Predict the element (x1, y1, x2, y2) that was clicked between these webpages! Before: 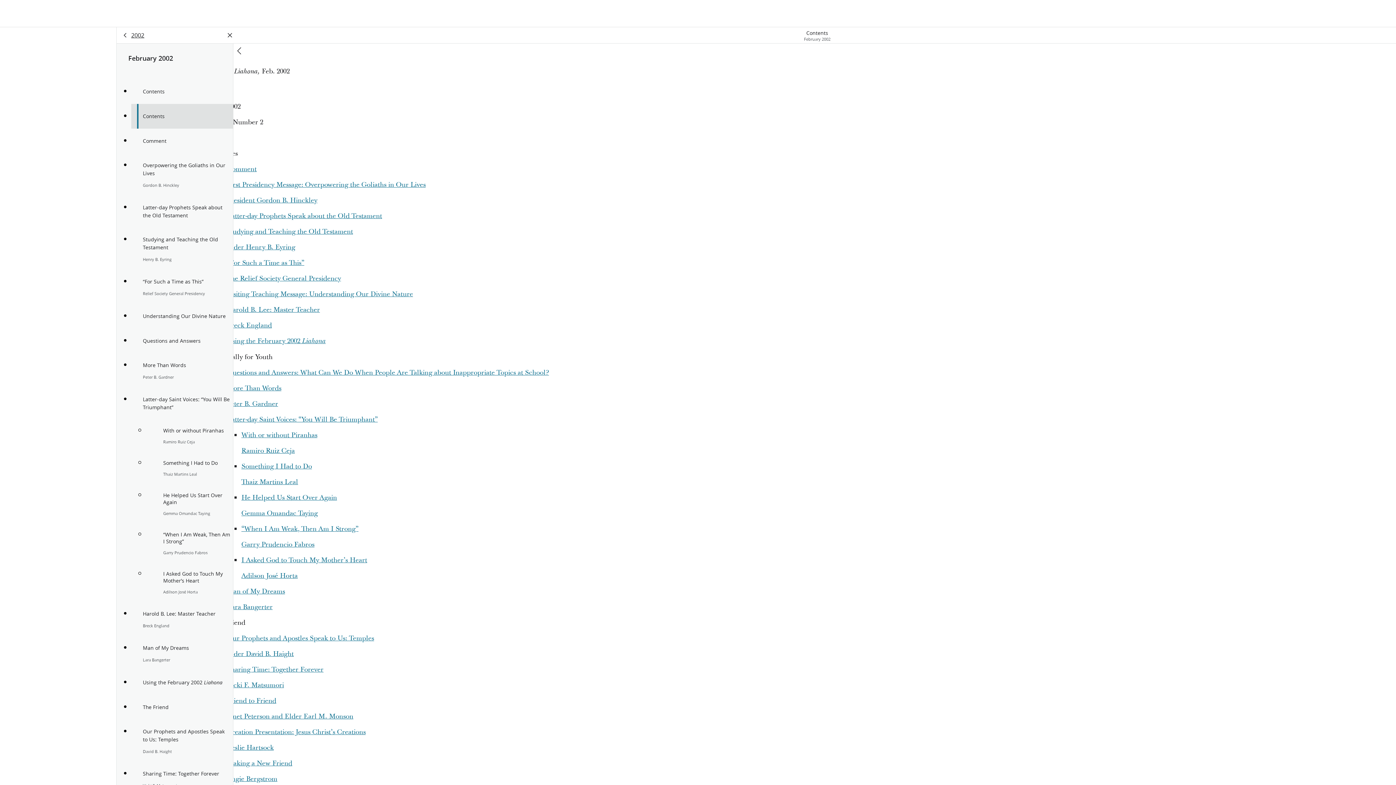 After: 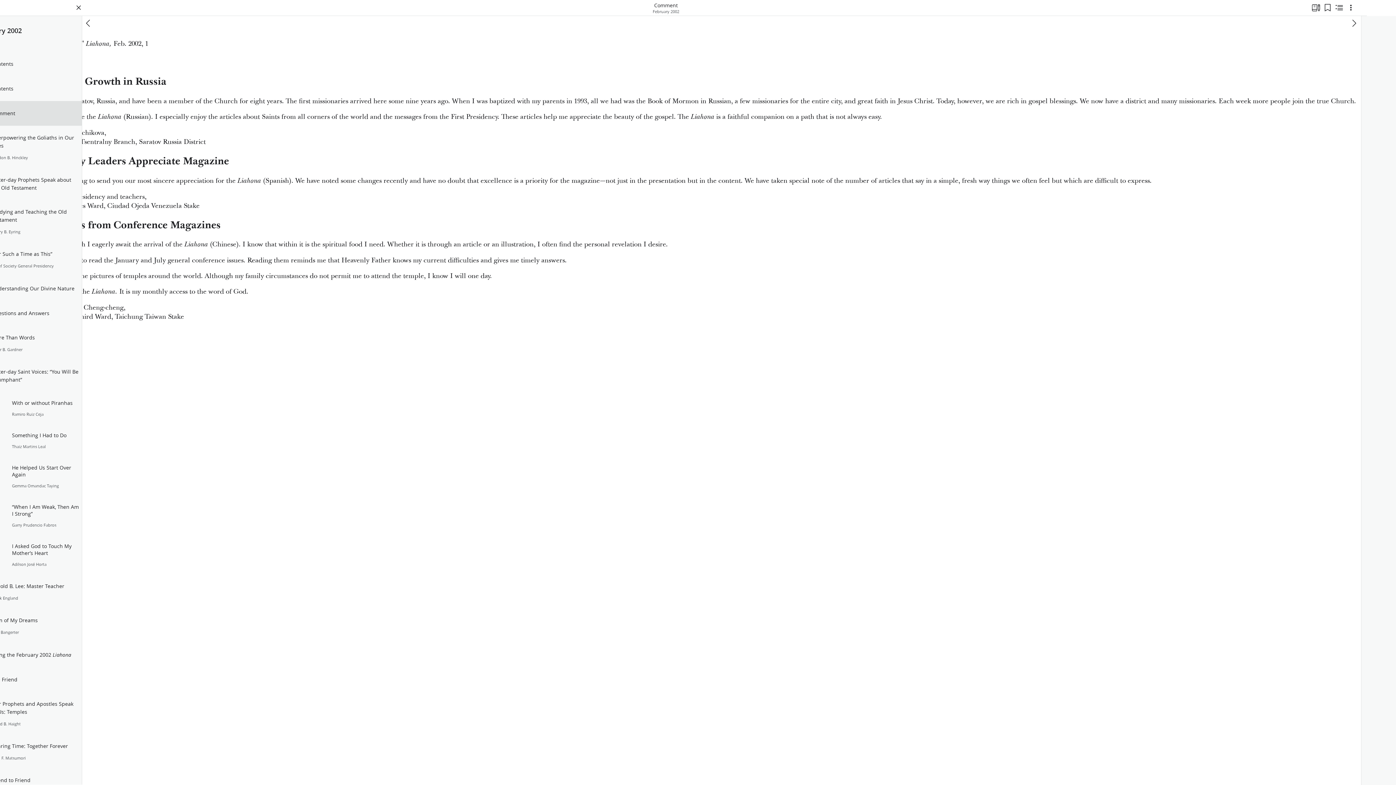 Action: label: Comment bbox: (226, 164, 1547, 173)